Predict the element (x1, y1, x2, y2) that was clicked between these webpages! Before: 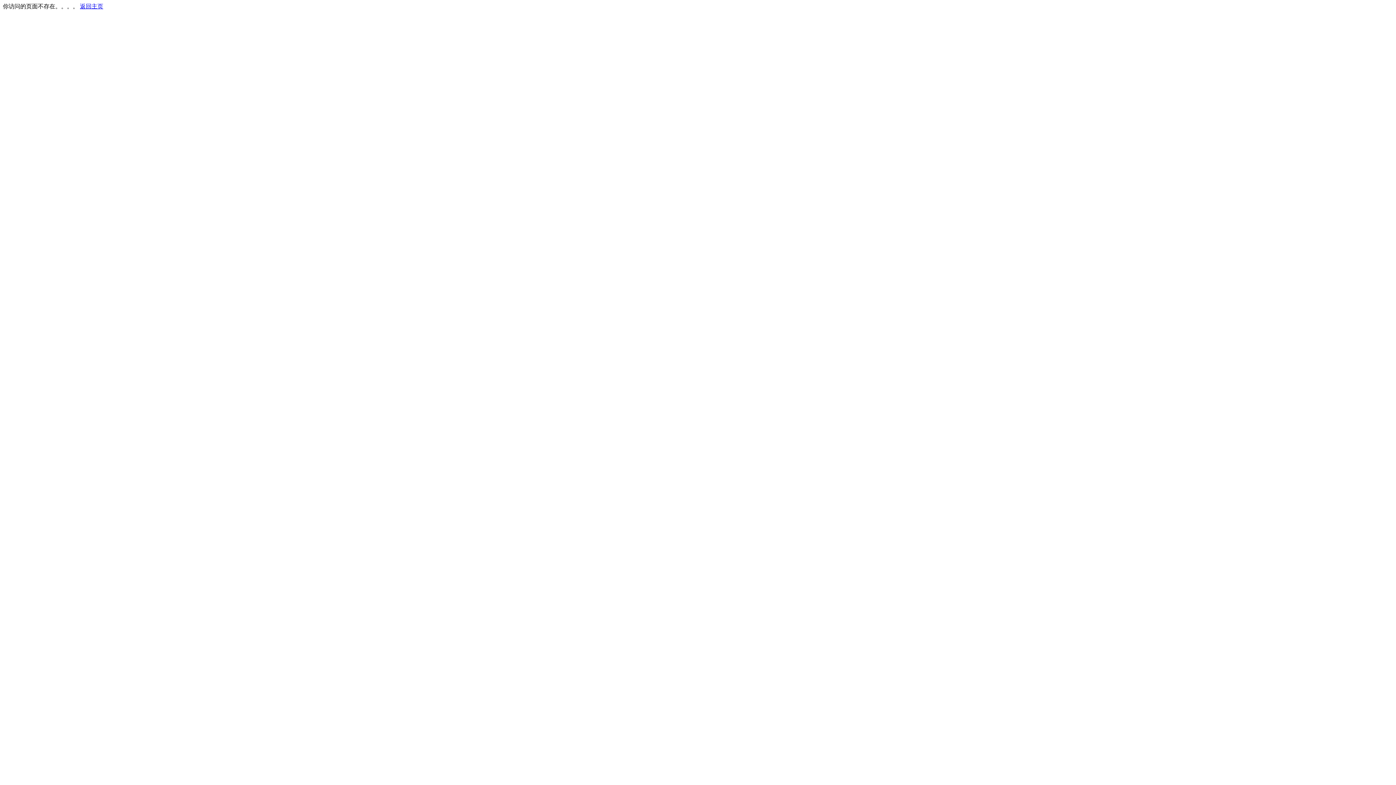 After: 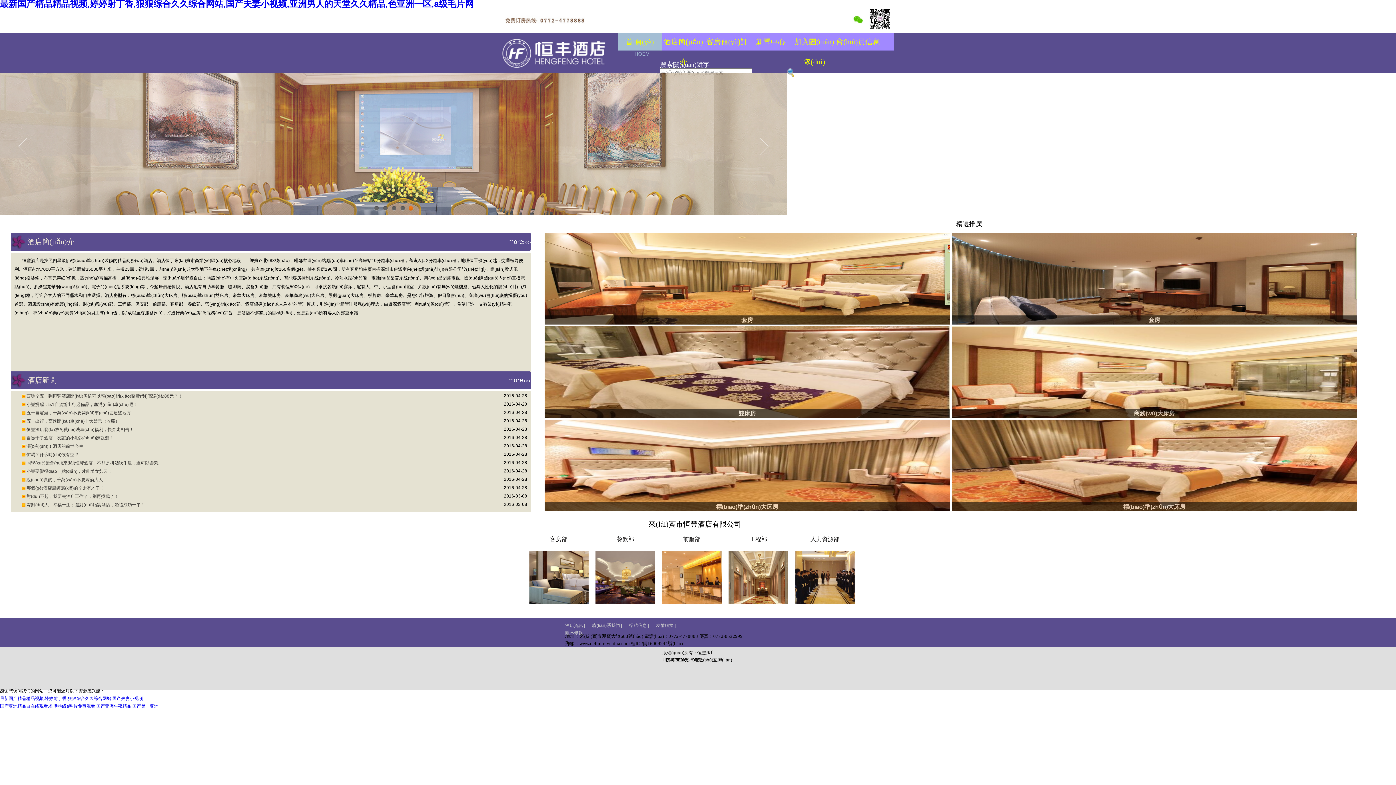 Action: label: 返回主页 bbox: (80, 3, 103, 9)